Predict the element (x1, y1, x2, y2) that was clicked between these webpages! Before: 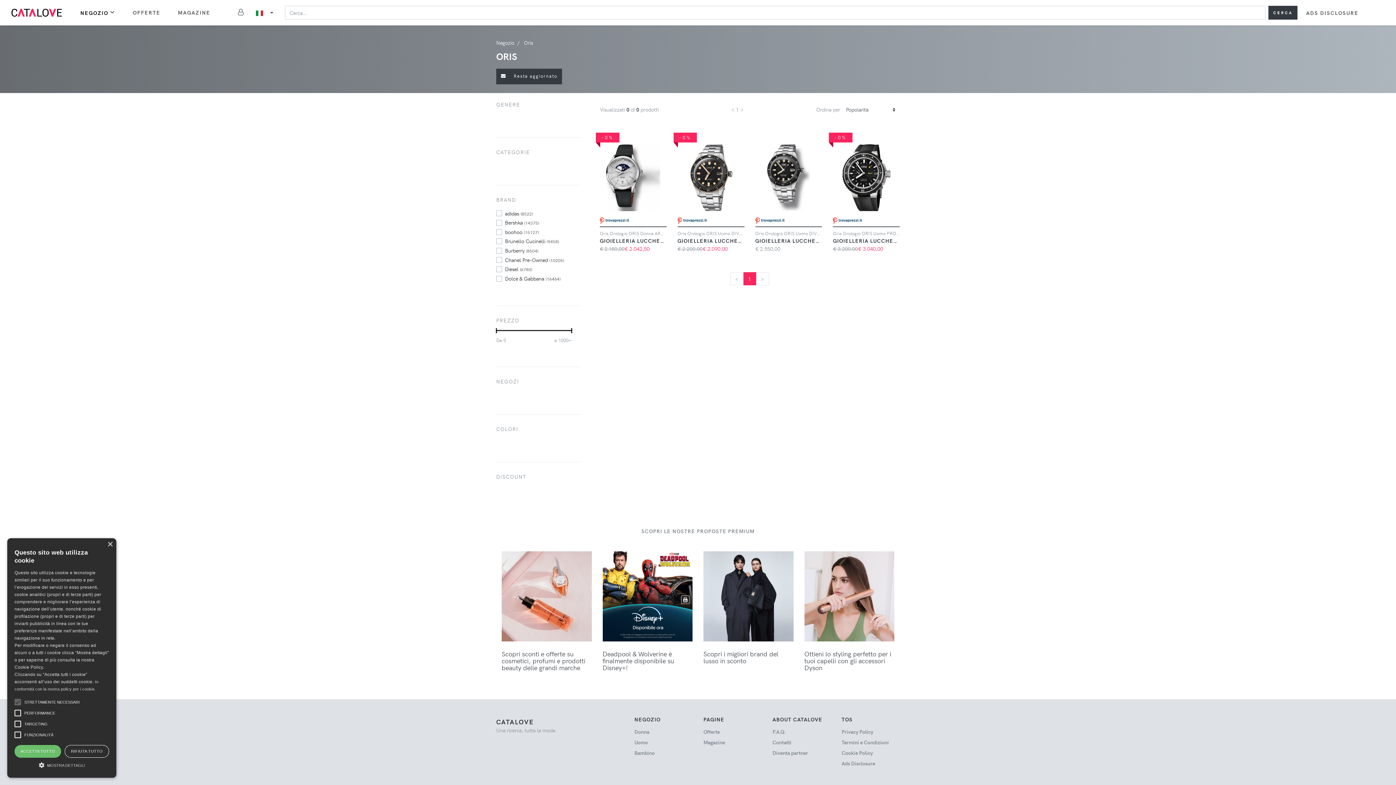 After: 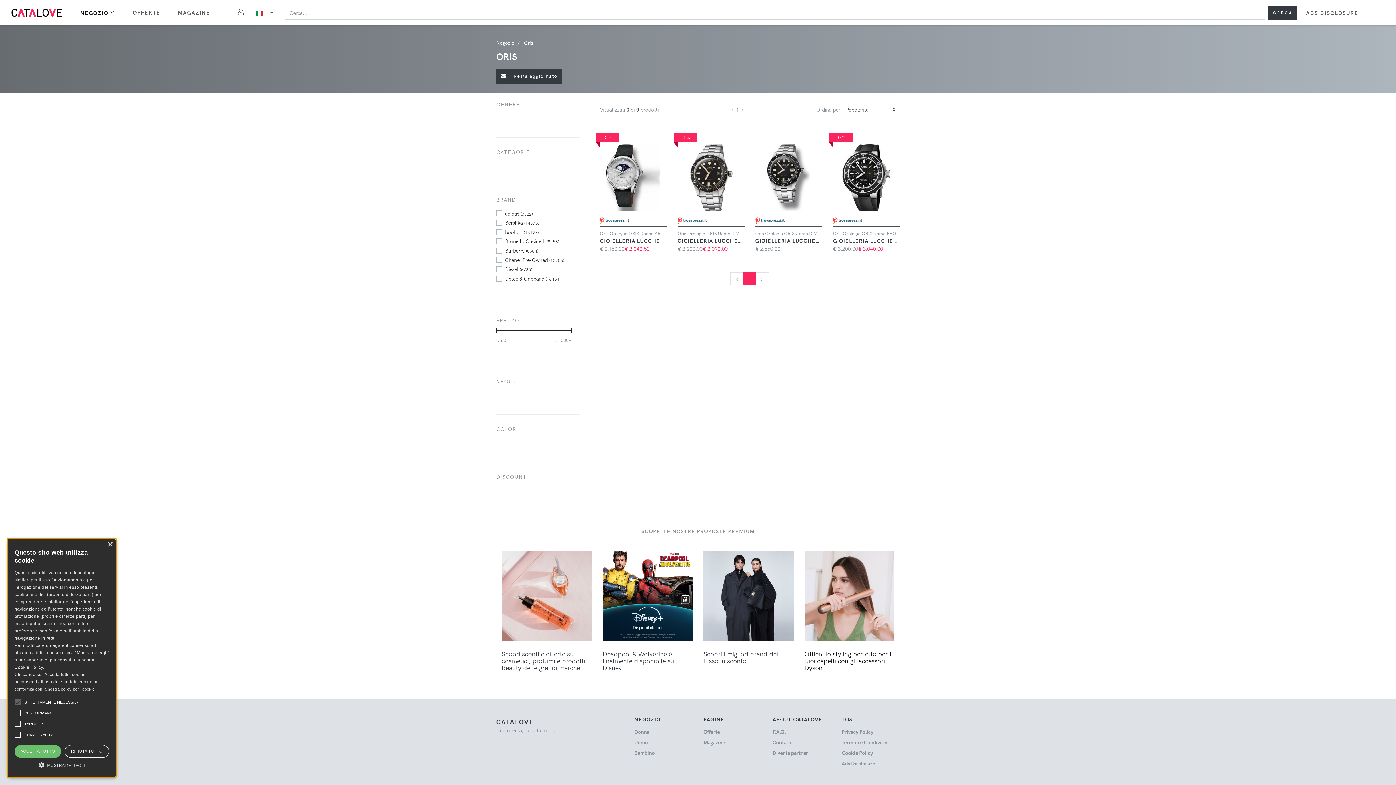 Action: label: Ottieni lo styling perfetto per i tuoi capelli con gli accessori Dyson bbox: (804, 551, 894, 671)